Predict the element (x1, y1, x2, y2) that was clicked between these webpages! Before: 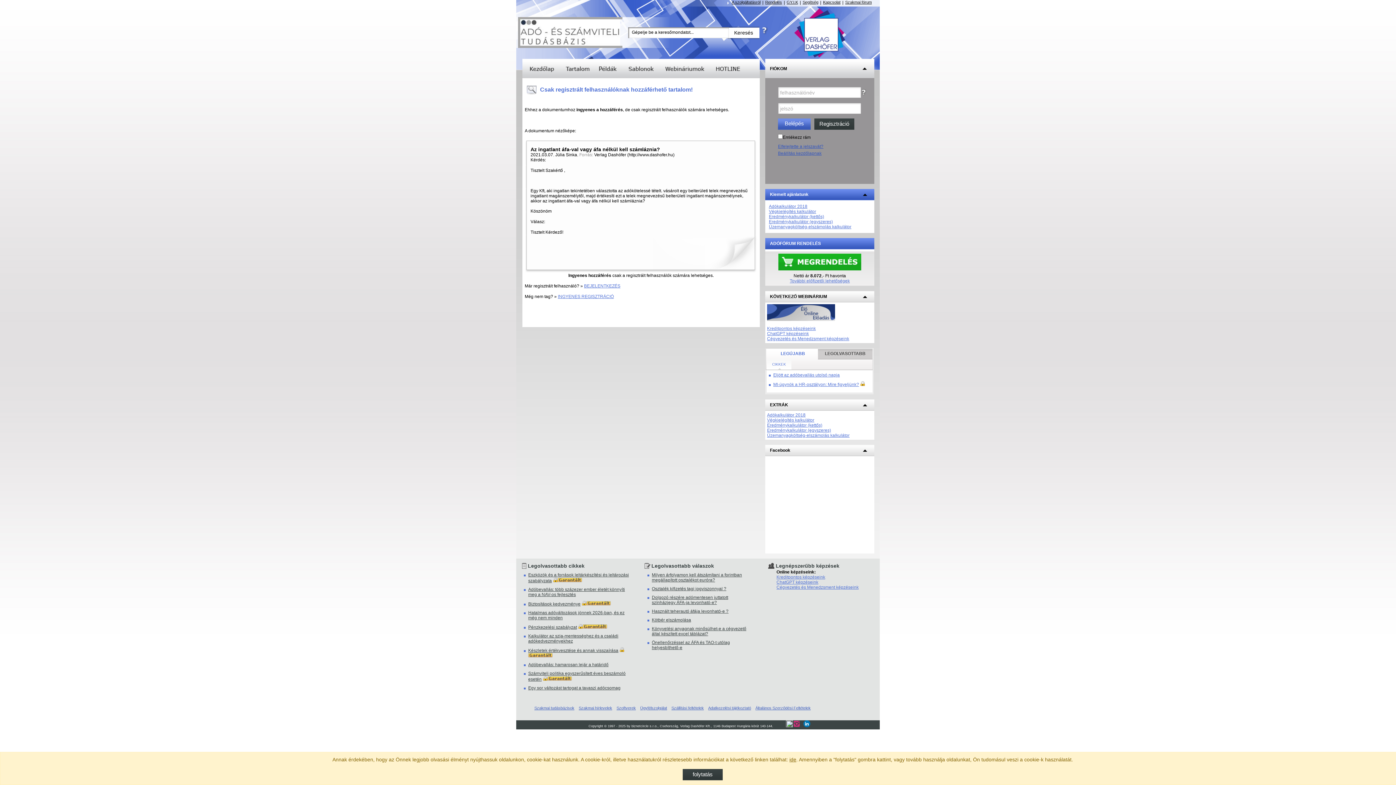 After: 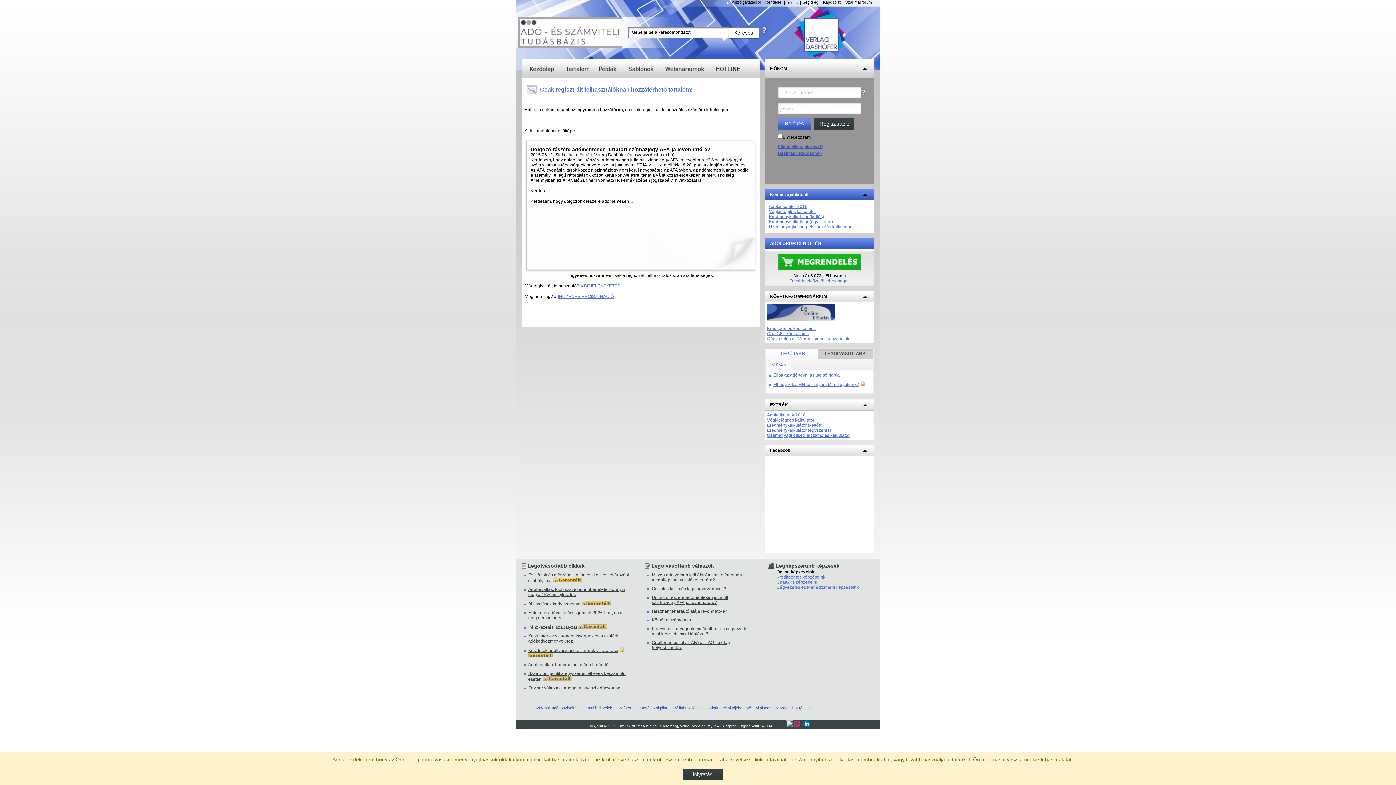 Action: label: Dolgozó részére adómentesen juttatott színházjegy ÁFA-ja levonható-e? bbox: (652, 595, 728, 605)